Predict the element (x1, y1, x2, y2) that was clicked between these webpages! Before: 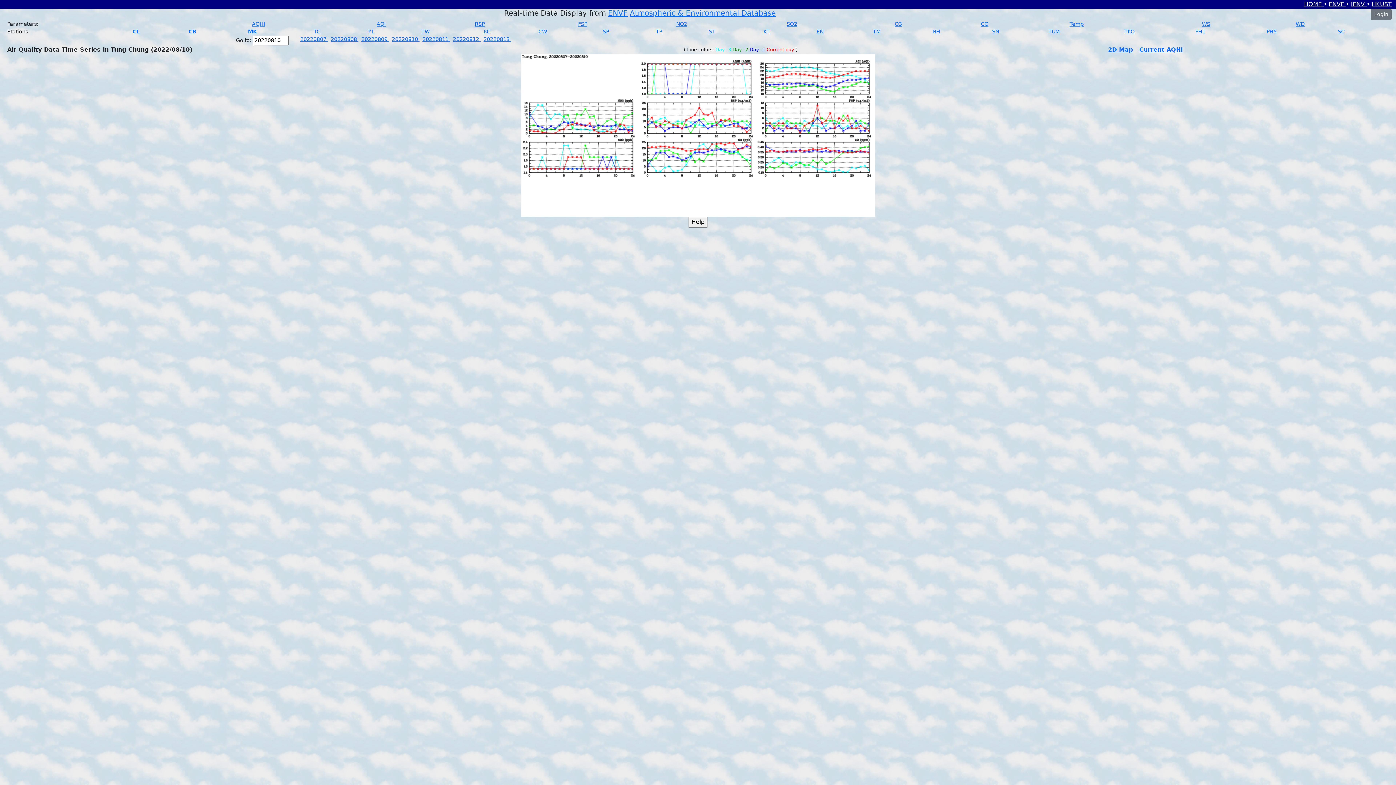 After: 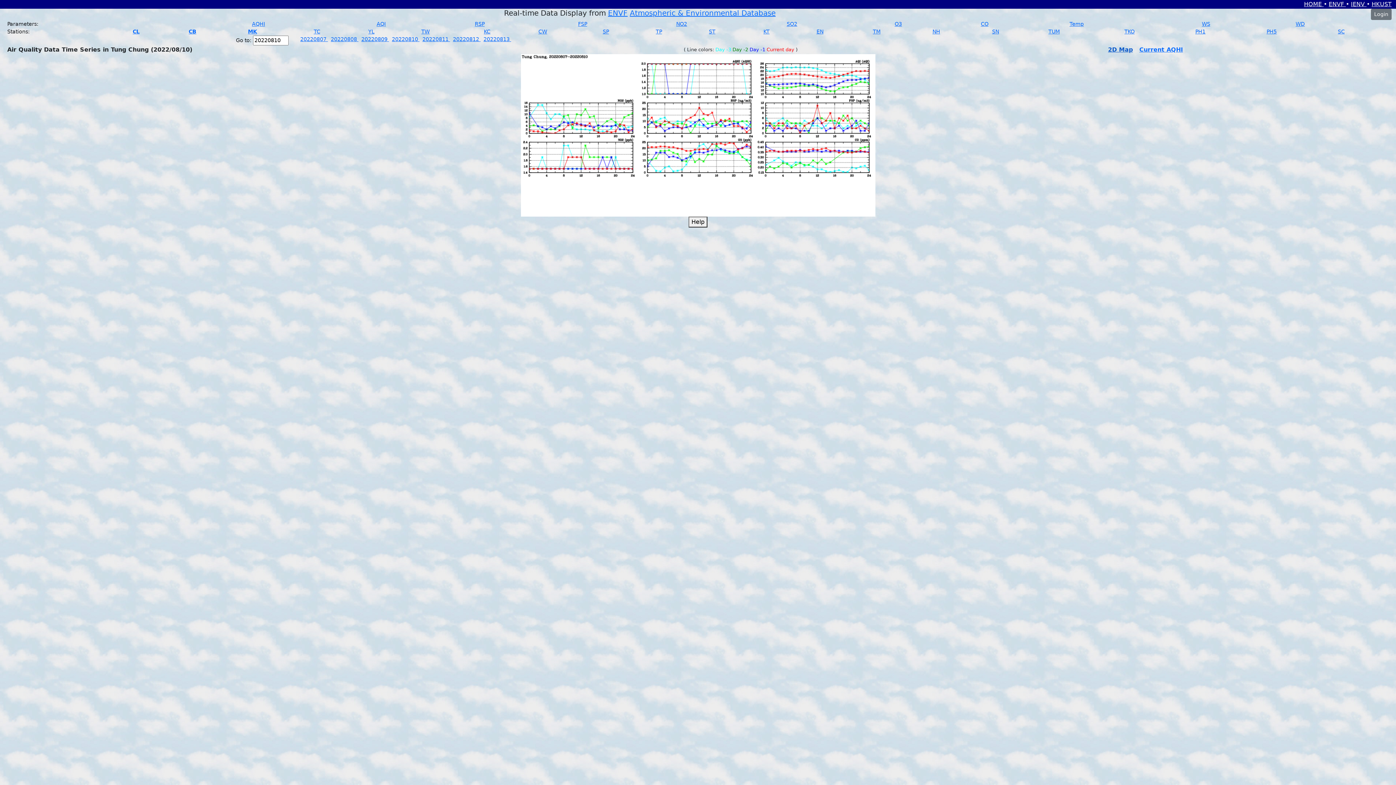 Action: label: 2D Map bbox: (1108, 46, 1133, 53)